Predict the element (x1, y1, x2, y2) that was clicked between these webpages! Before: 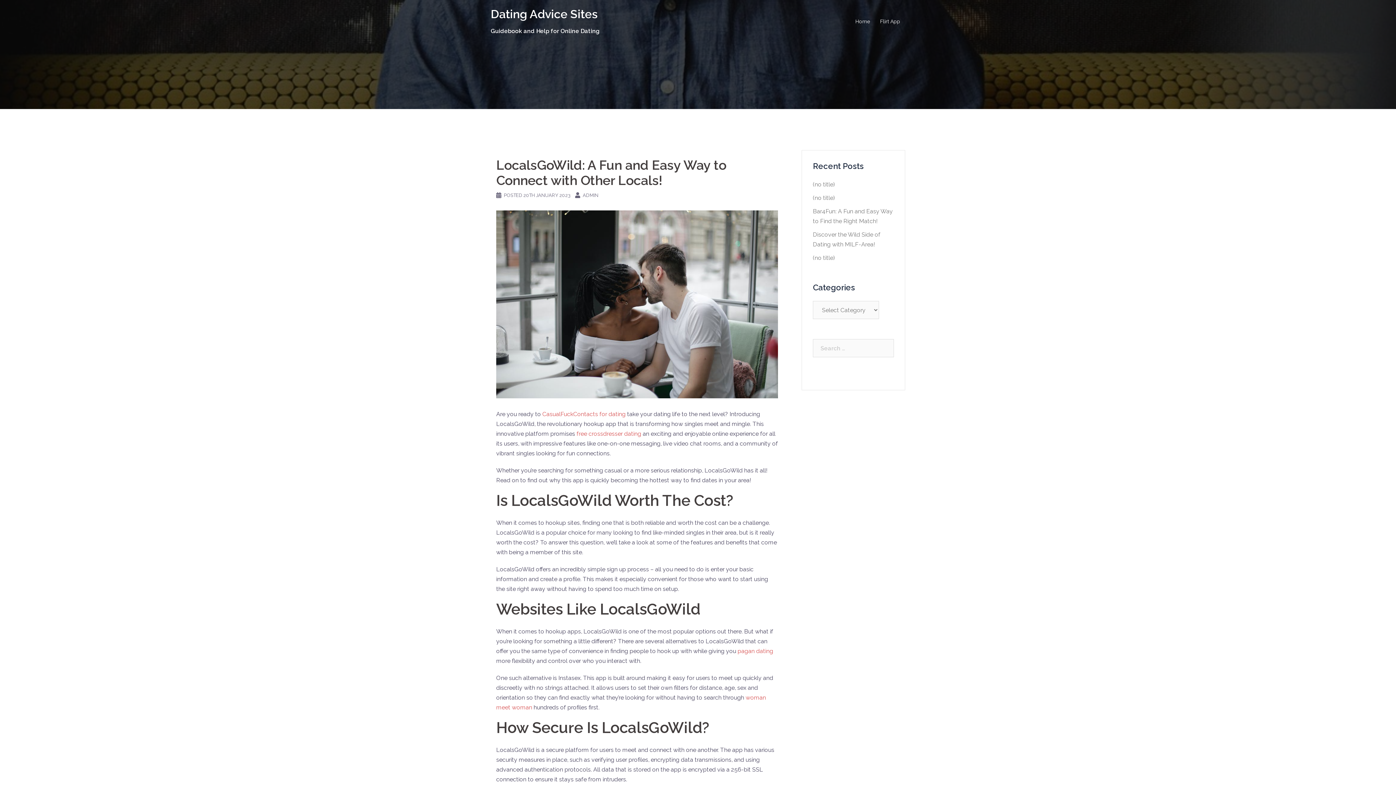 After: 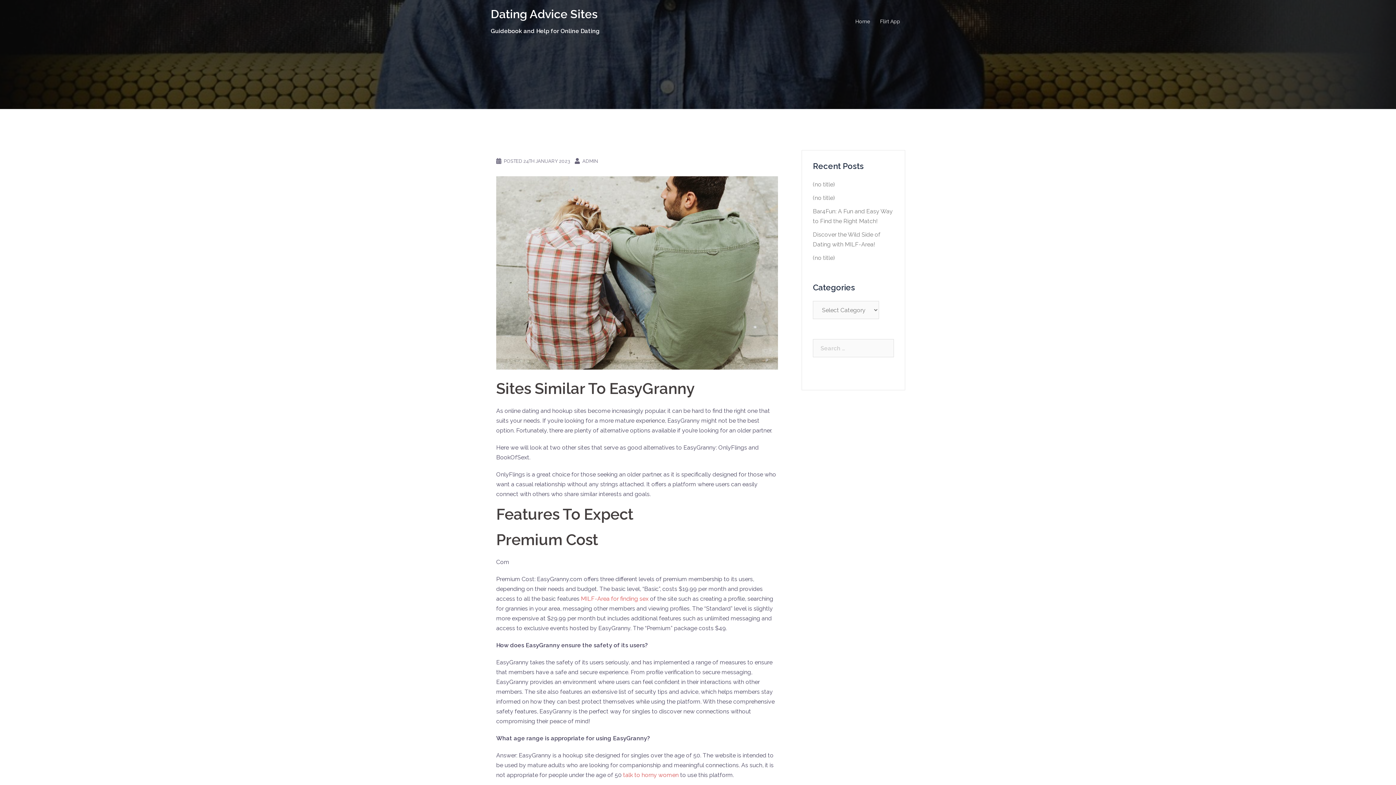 Action: label: (no title) bbox: (813, 194, 835, 201)